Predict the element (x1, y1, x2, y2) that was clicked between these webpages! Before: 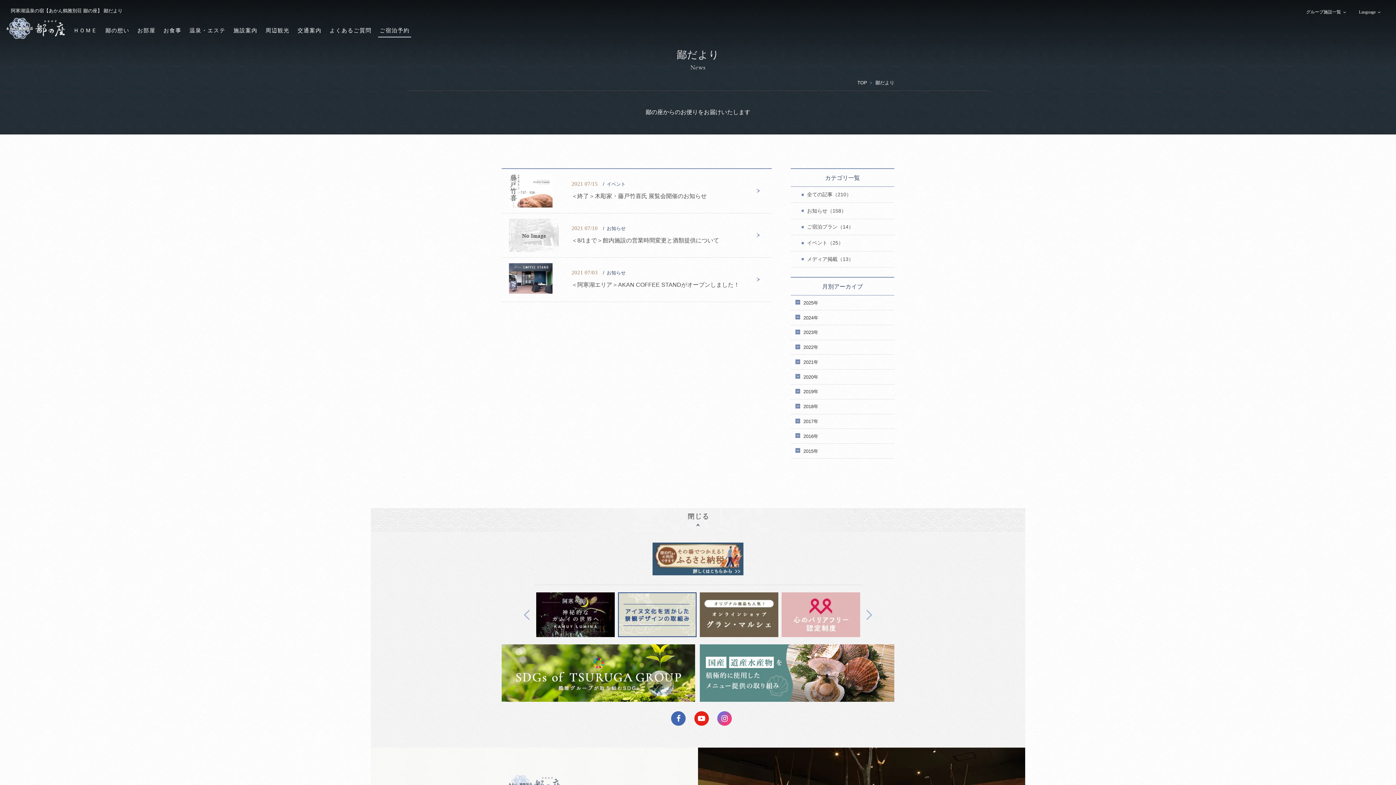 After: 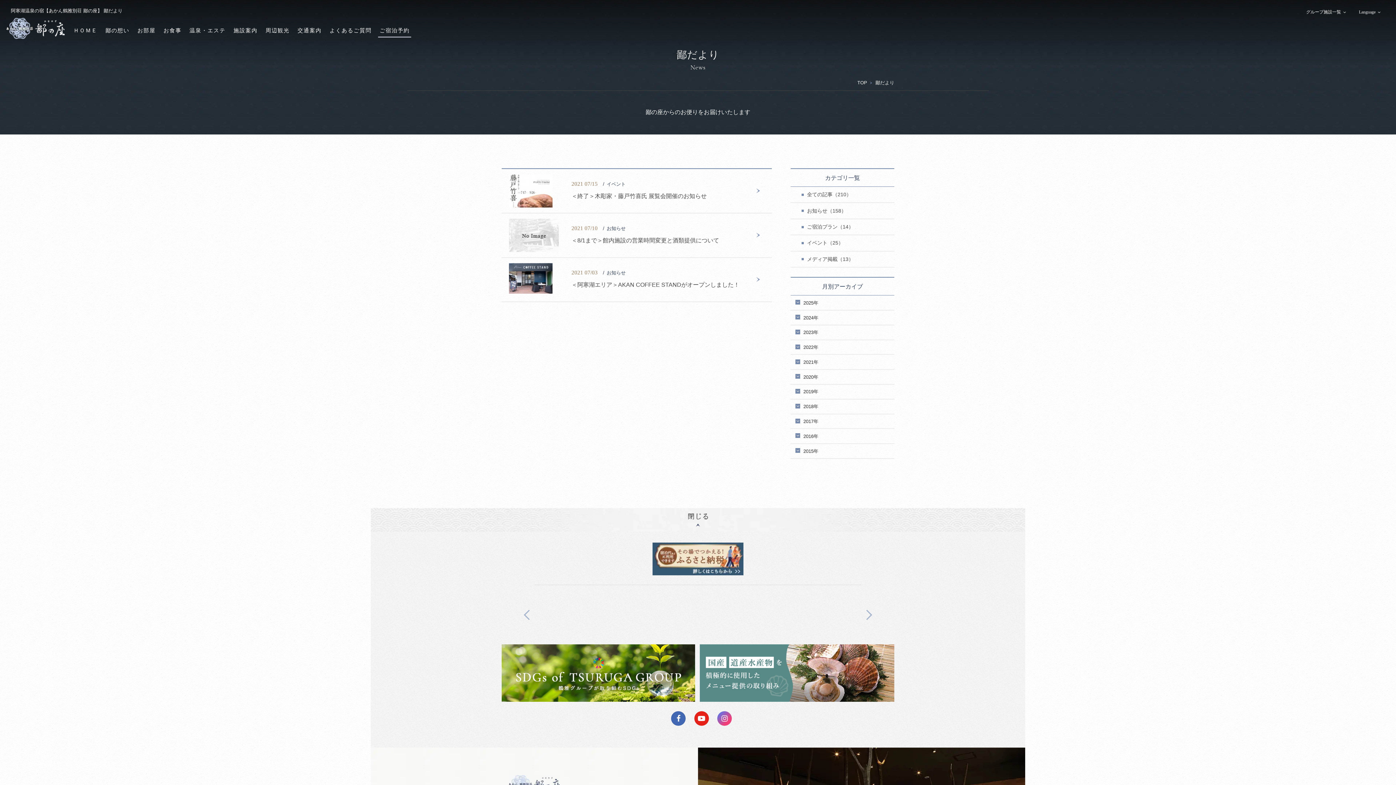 Action: bbox: (523, 609, 534, 620) label: Previous